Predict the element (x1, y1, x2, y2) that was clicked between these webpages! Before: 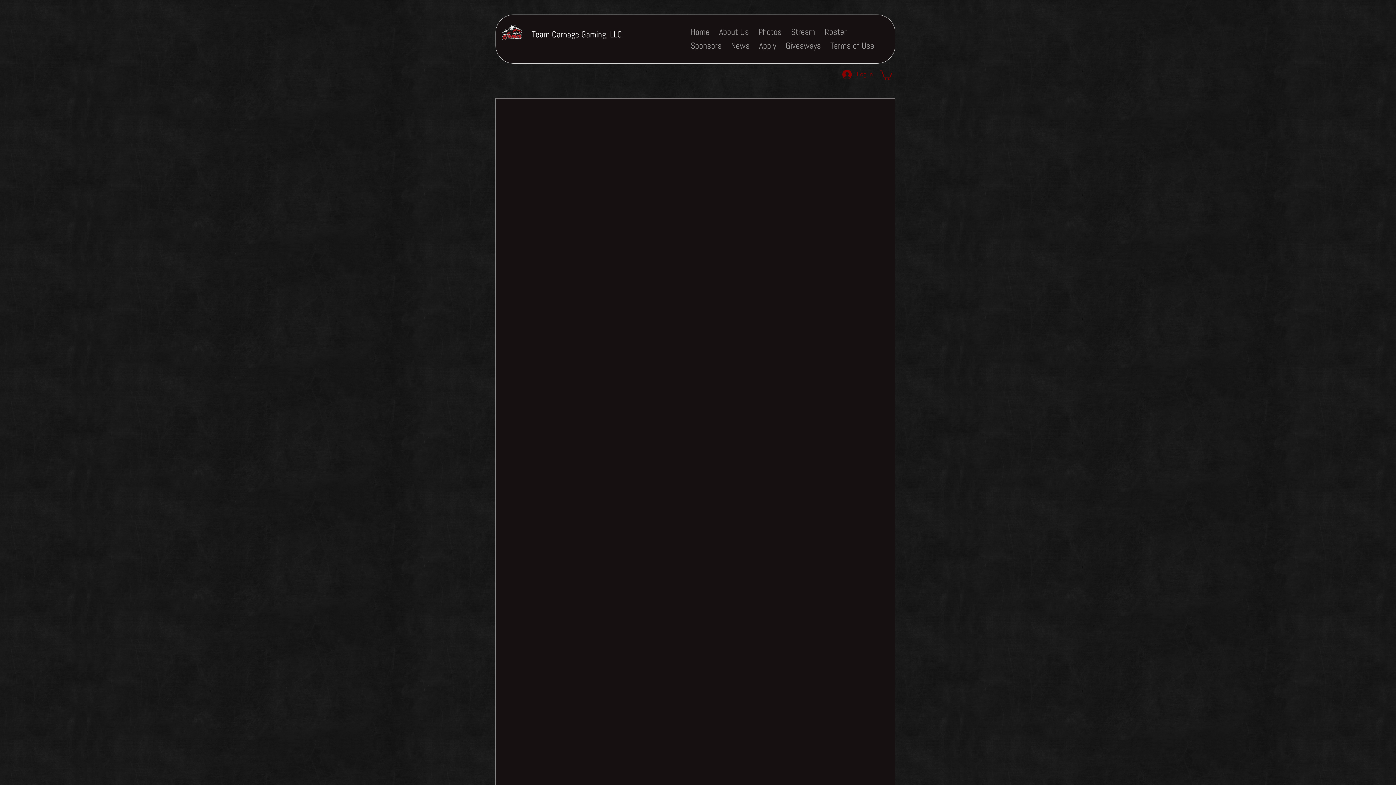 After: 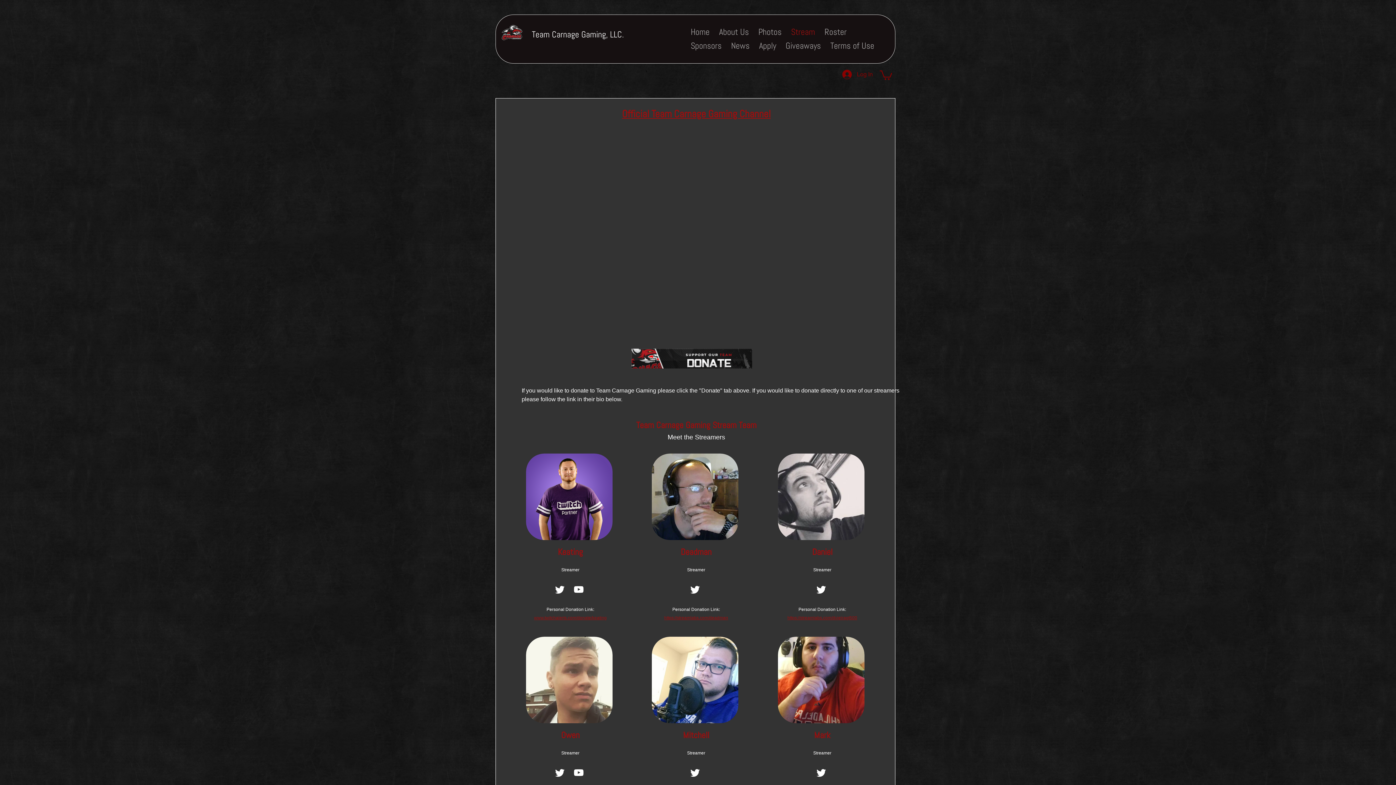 Action: label: Stream bbox: (791, 25, 815, 38)